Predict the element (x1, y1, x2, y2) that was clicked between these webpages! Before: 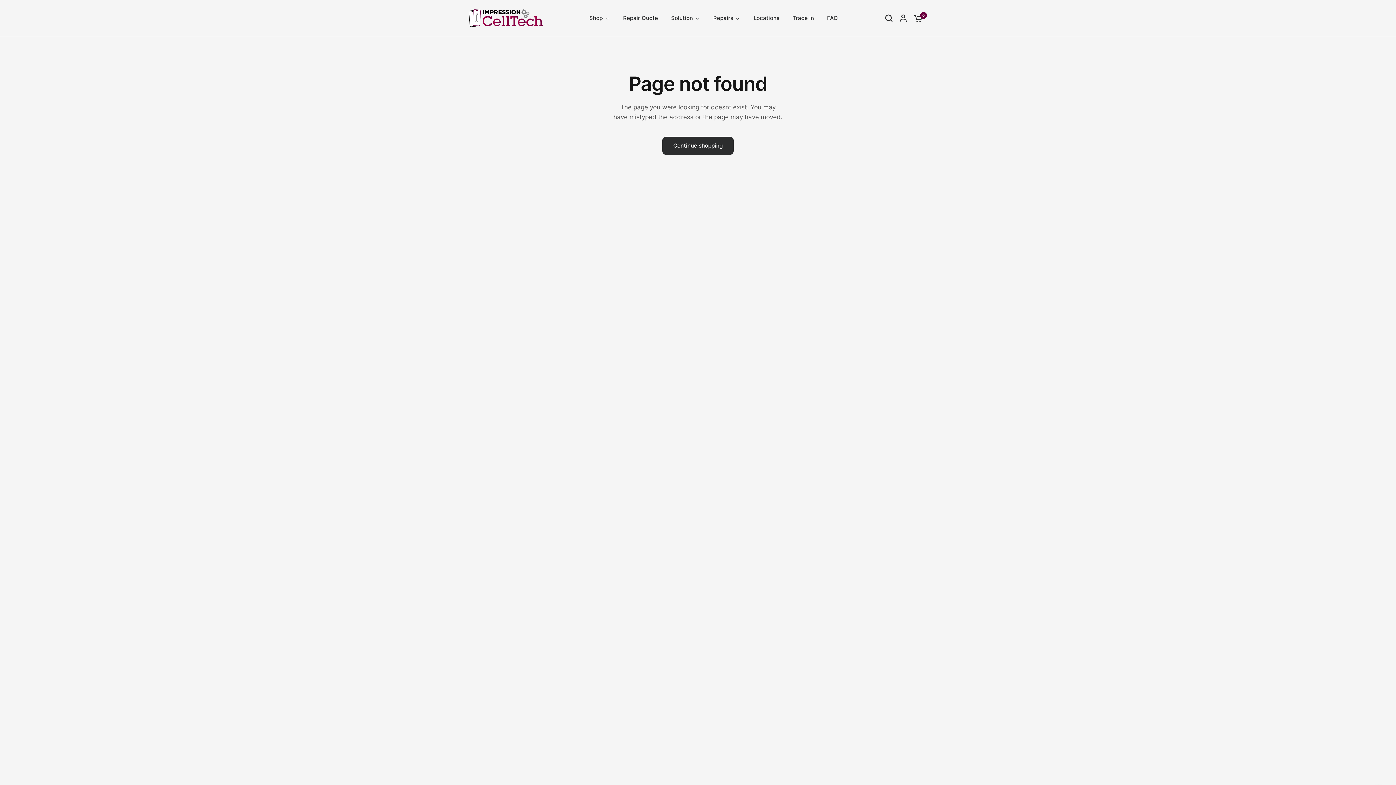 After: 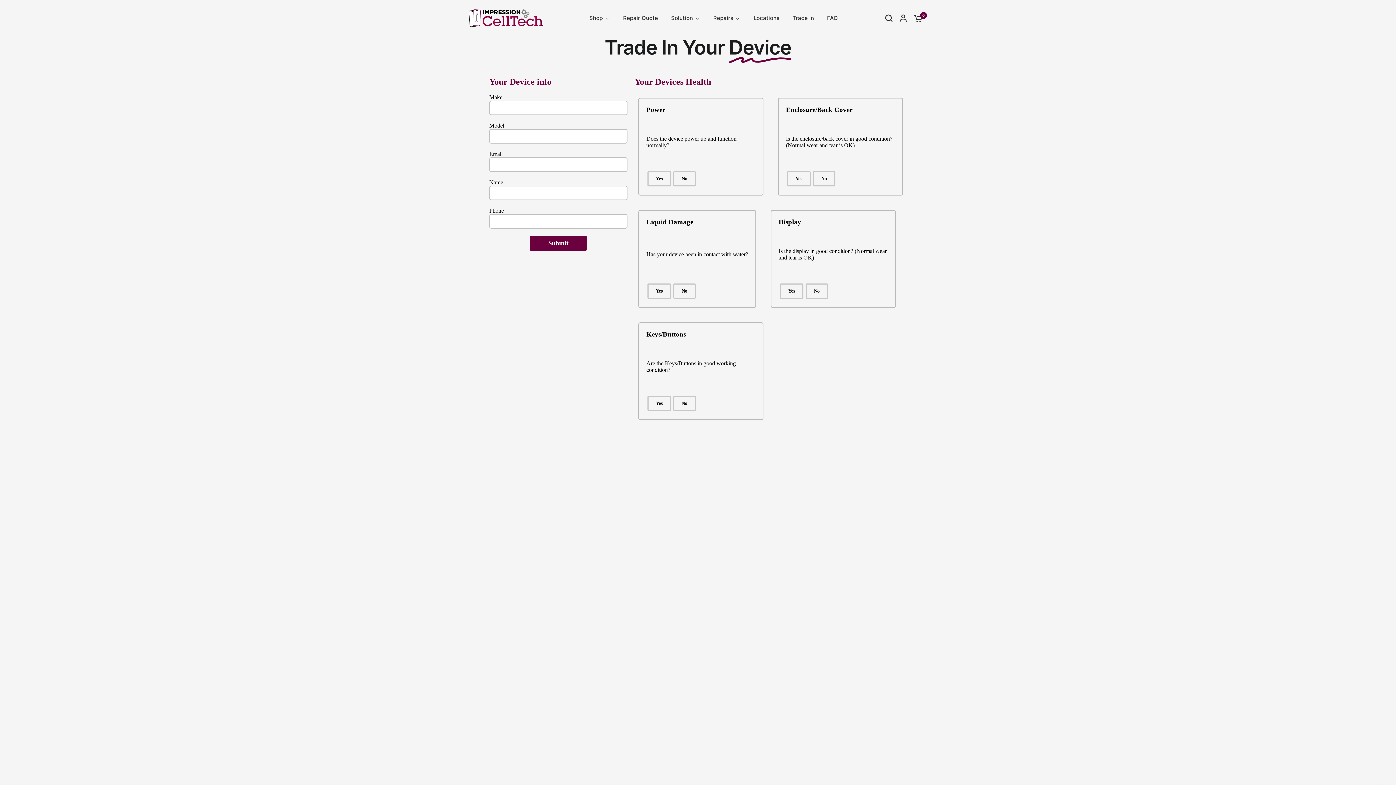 Action: label: Trade In bbox: (791, 13, 814, 22)